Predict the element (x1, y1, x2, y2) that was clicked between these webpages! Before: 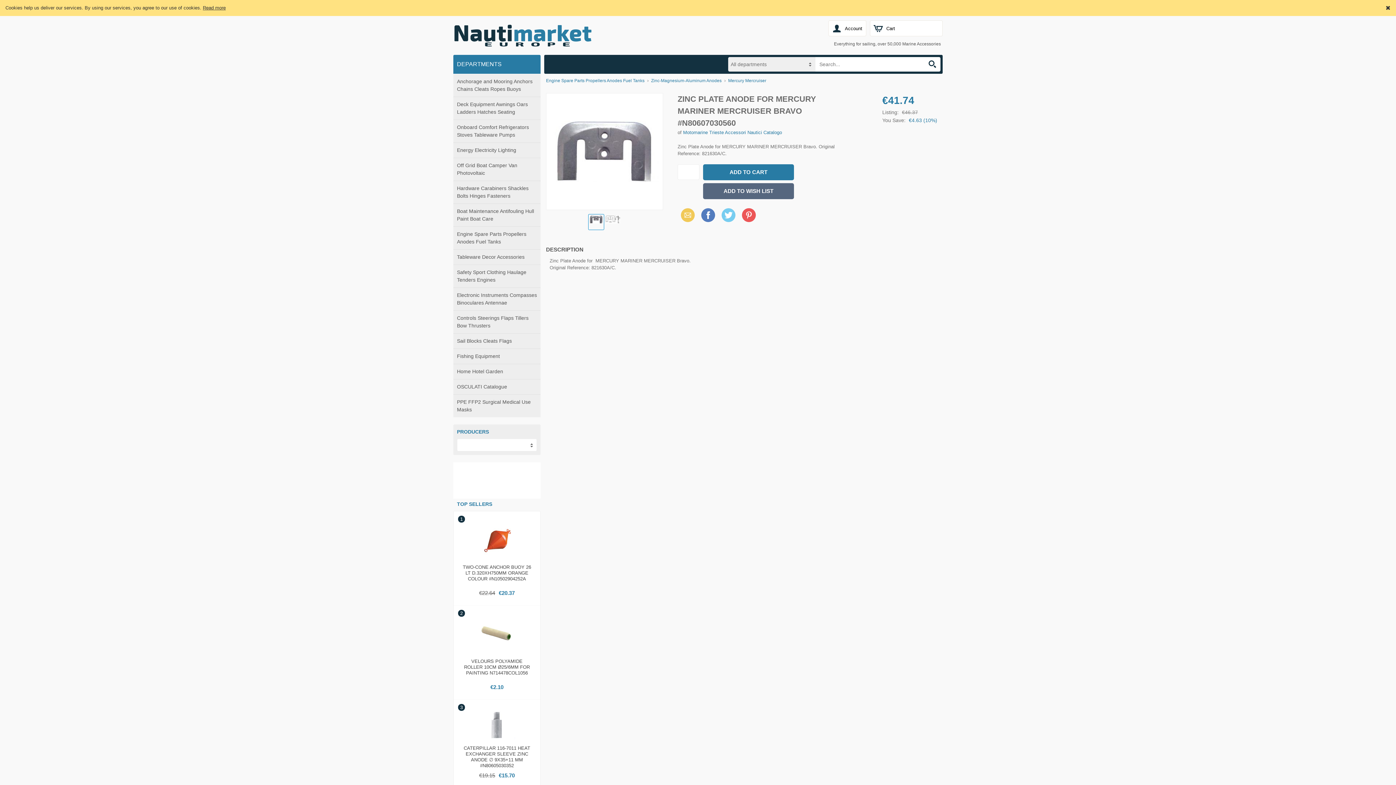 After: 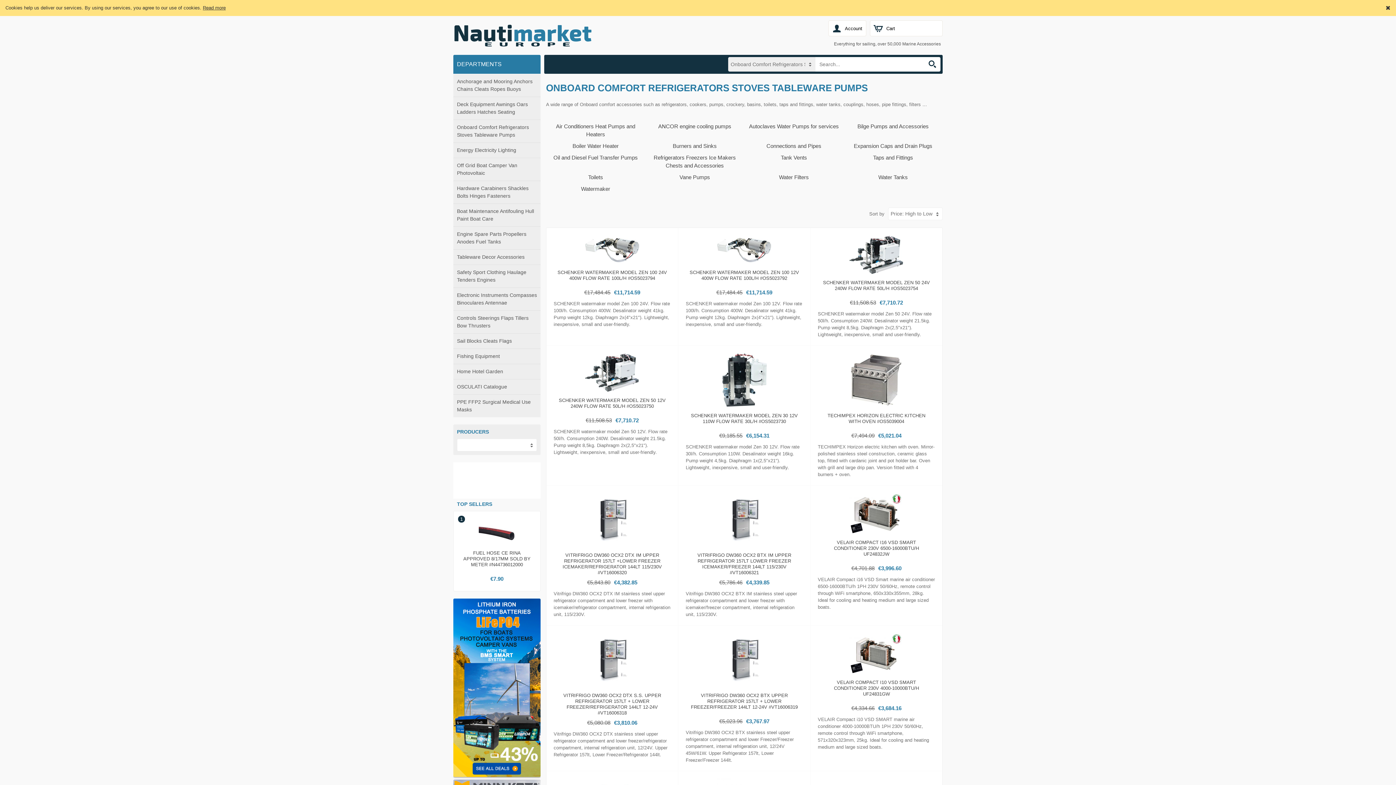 Action: label: Onboard Comfort Refrigerators Stoves Tableware Pumps bbox: (453, 120, 540, 142)